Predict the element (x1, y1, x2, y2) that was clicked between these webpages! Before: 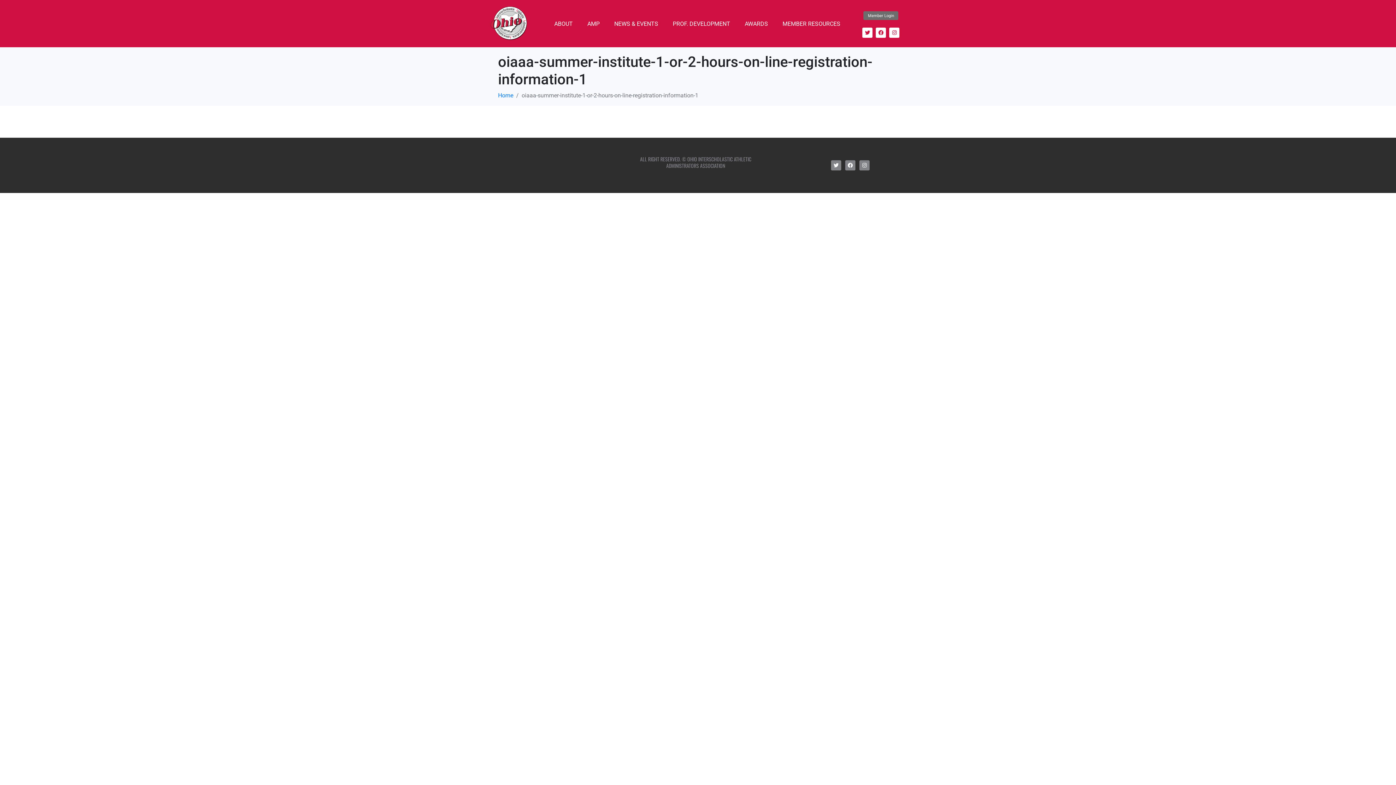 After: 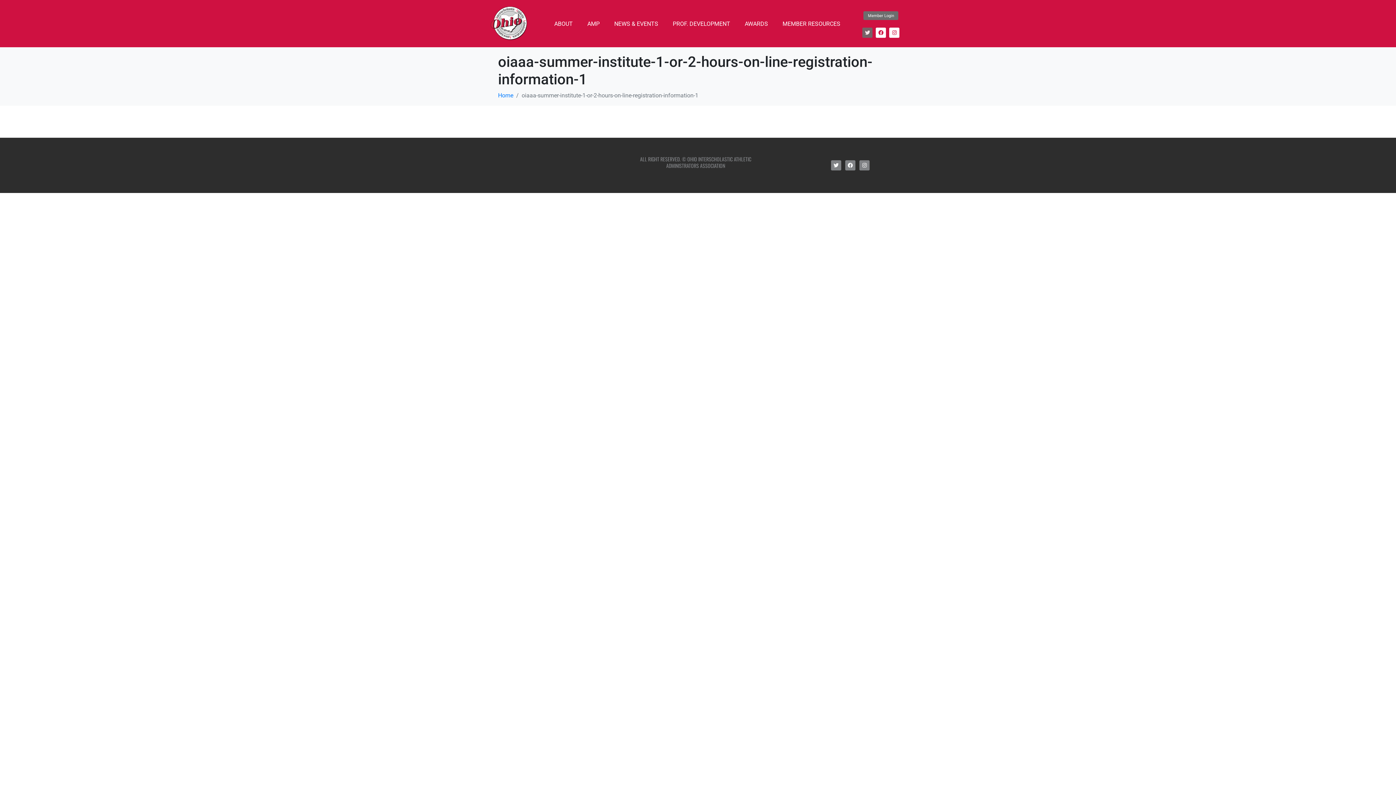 Action: bbox: (862, 27, 872, 37) label: Twitter